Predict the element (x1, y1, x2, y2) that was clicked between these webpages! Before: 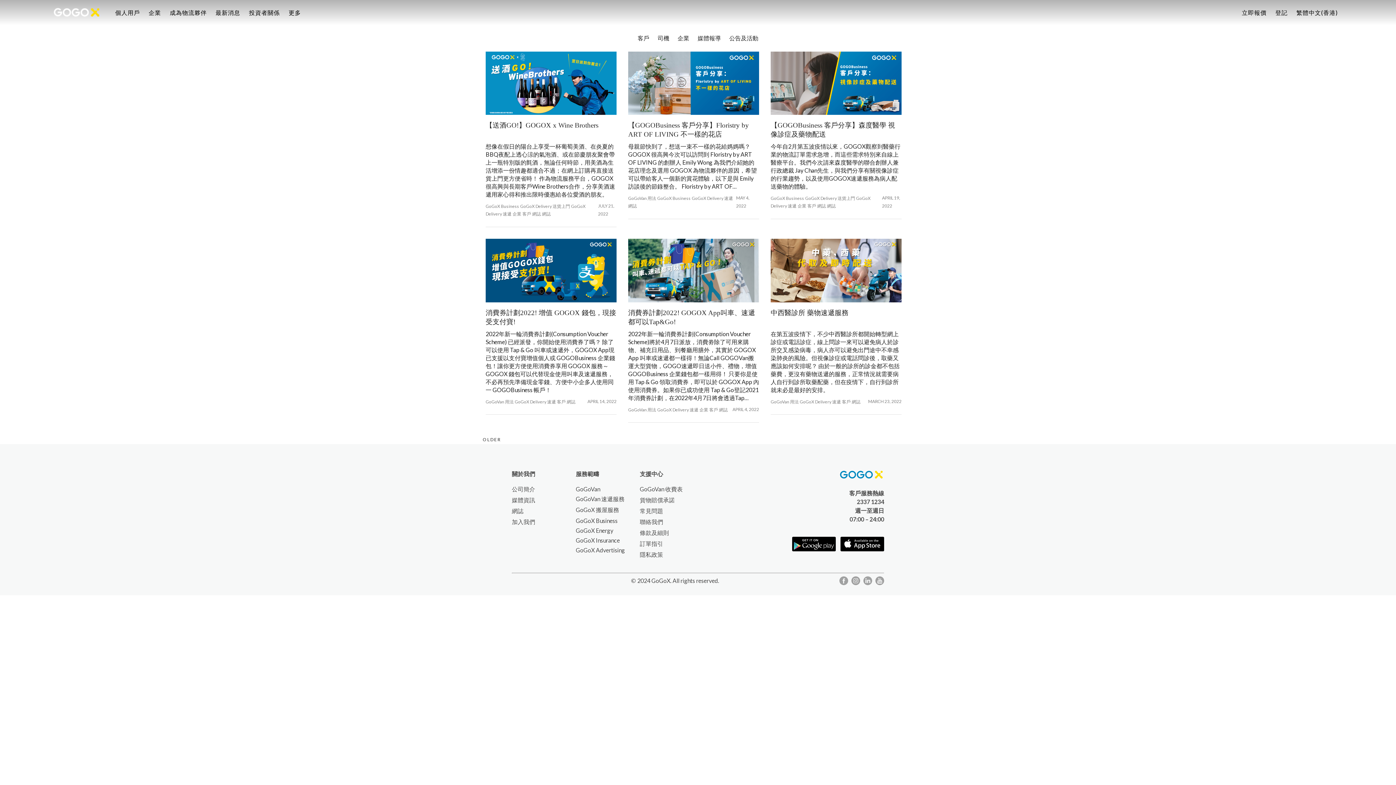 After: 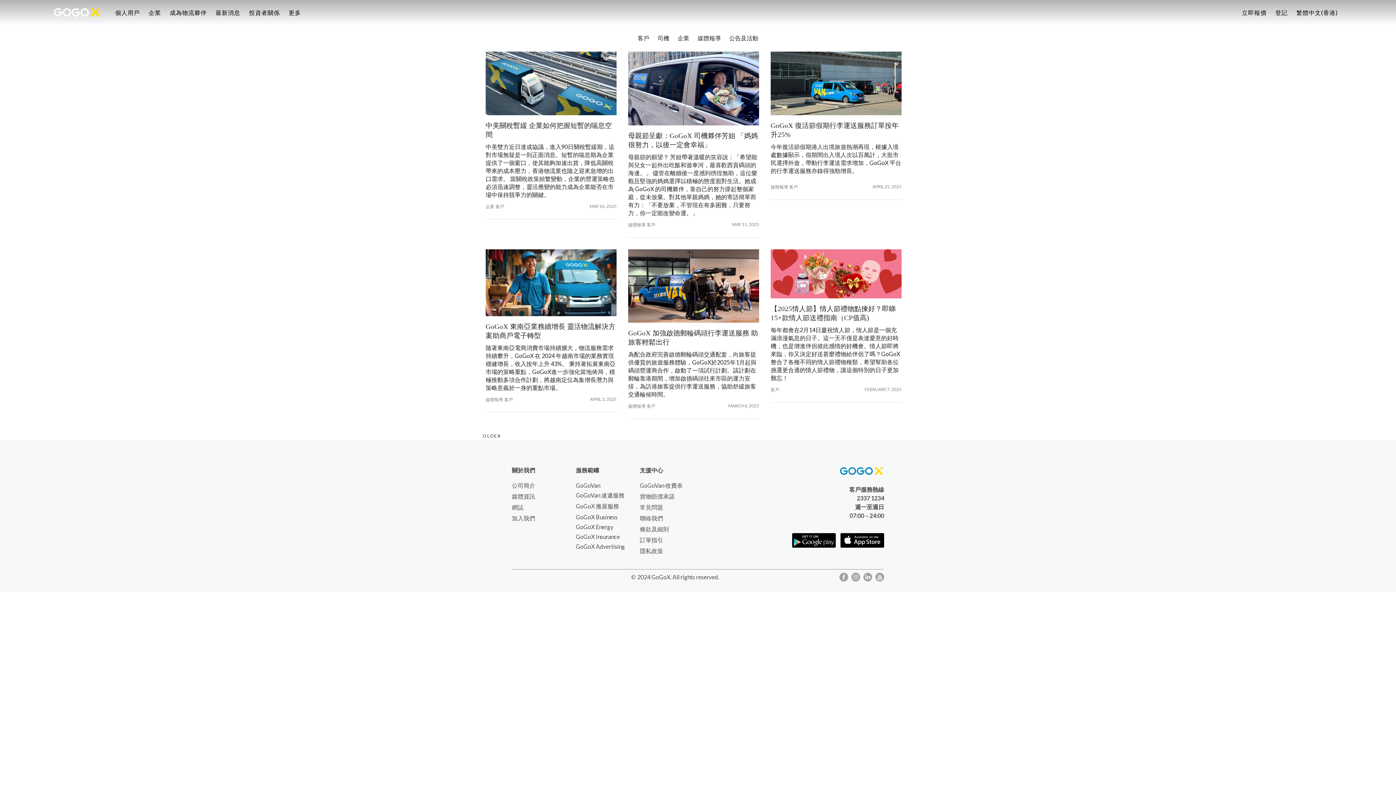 Action: label: 網誌 bbox: (512, 507, 523, 514)